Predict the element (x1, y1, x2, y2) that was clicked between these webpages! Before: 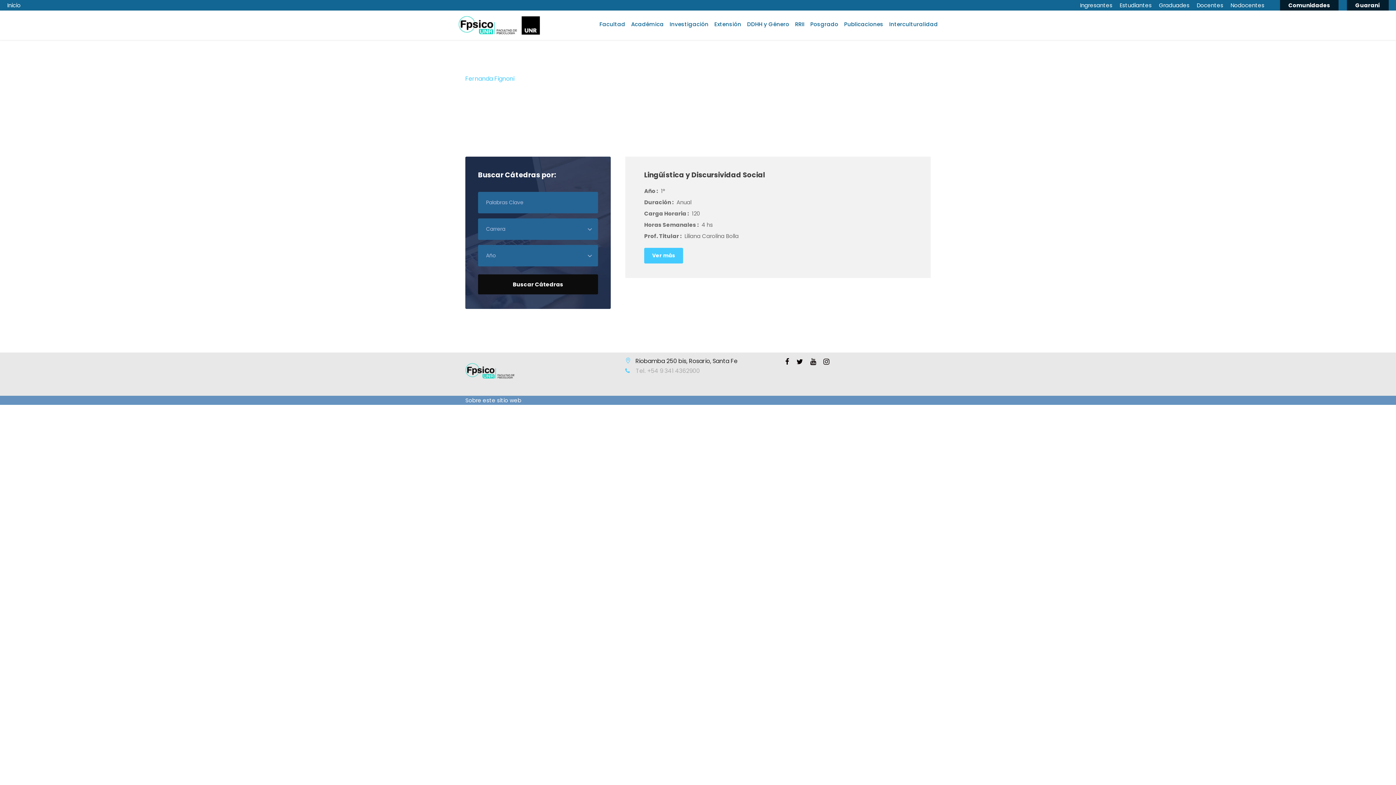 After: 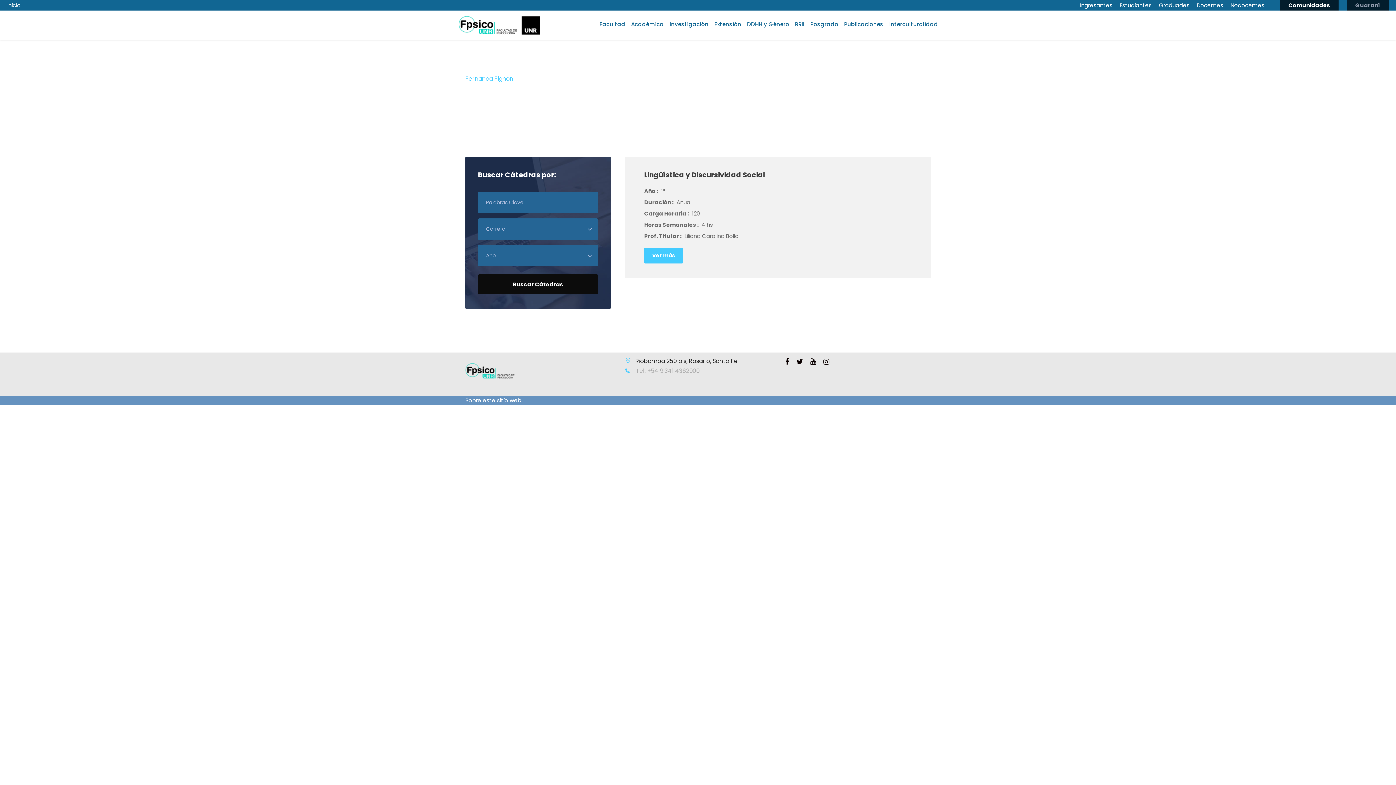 Action: label: Guaraní bbox: (1347, 0, 1389, 10)